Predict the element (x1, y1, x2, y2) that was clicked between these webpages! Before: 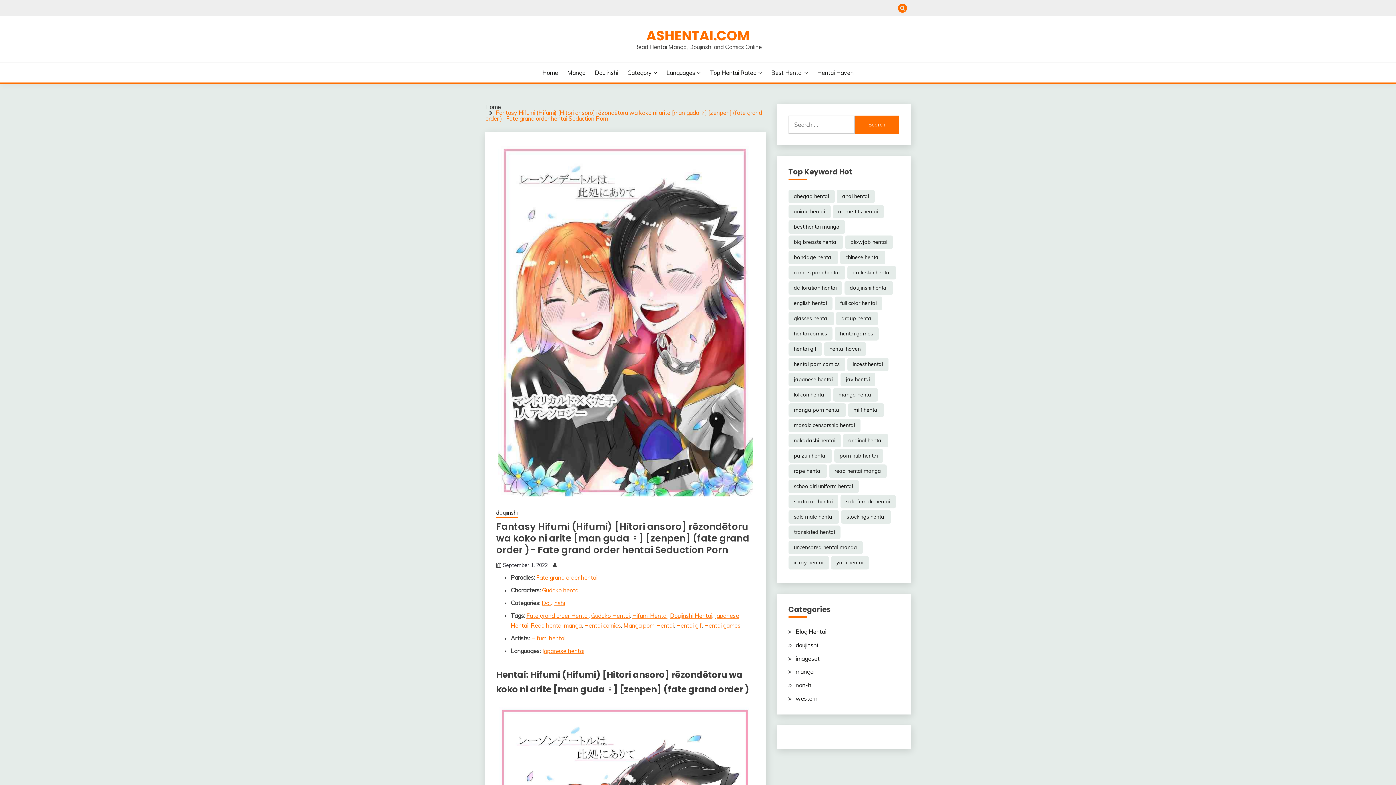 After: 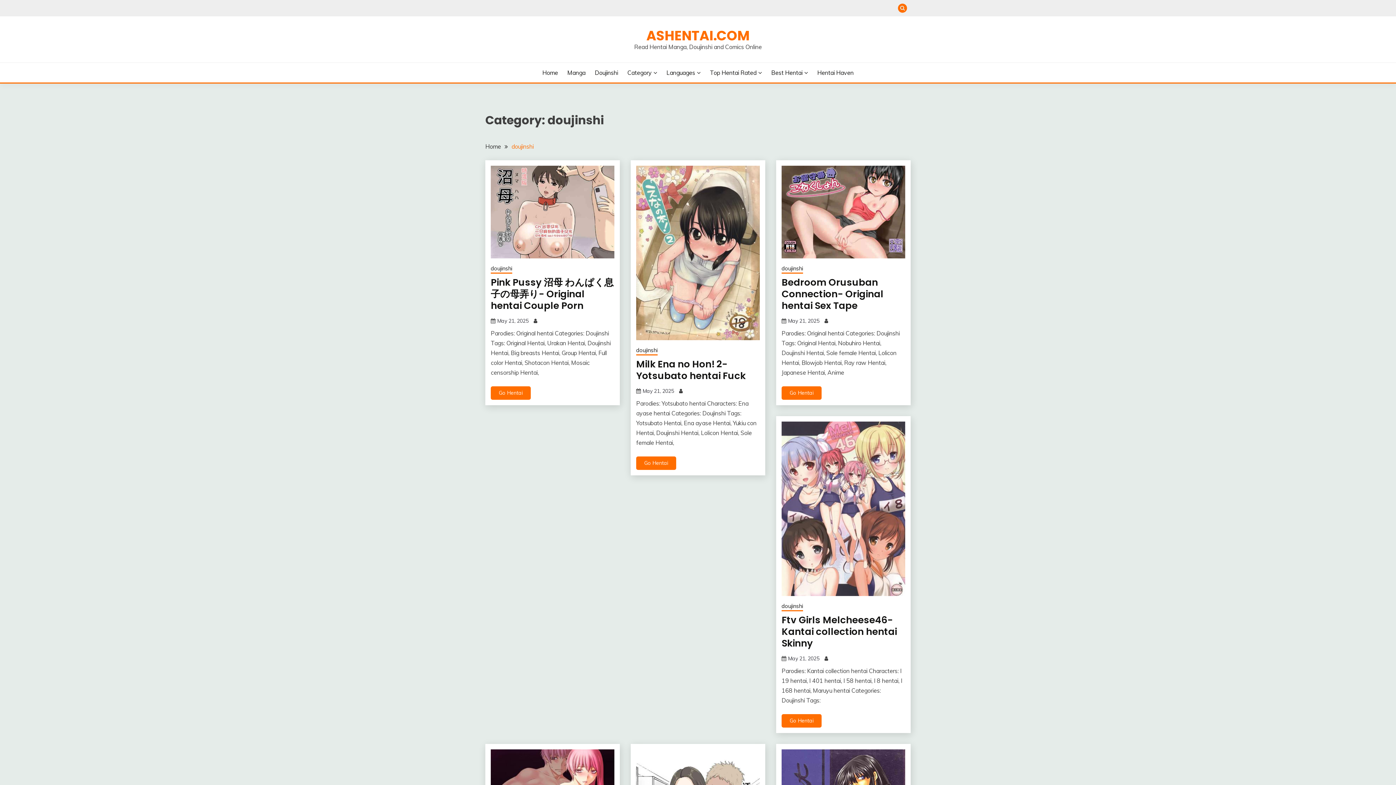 Action: bbox: (541, 599, 565, 606) label: Doujinshi